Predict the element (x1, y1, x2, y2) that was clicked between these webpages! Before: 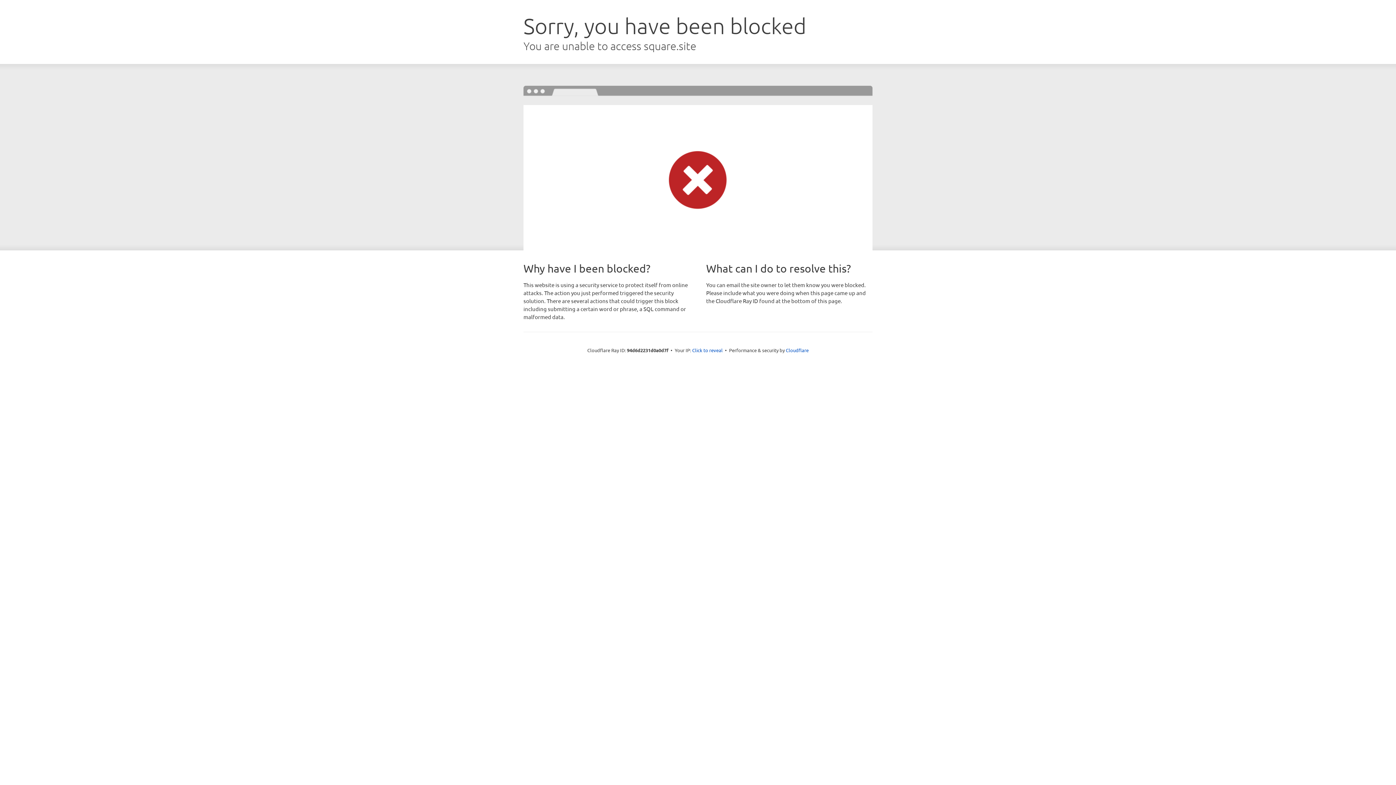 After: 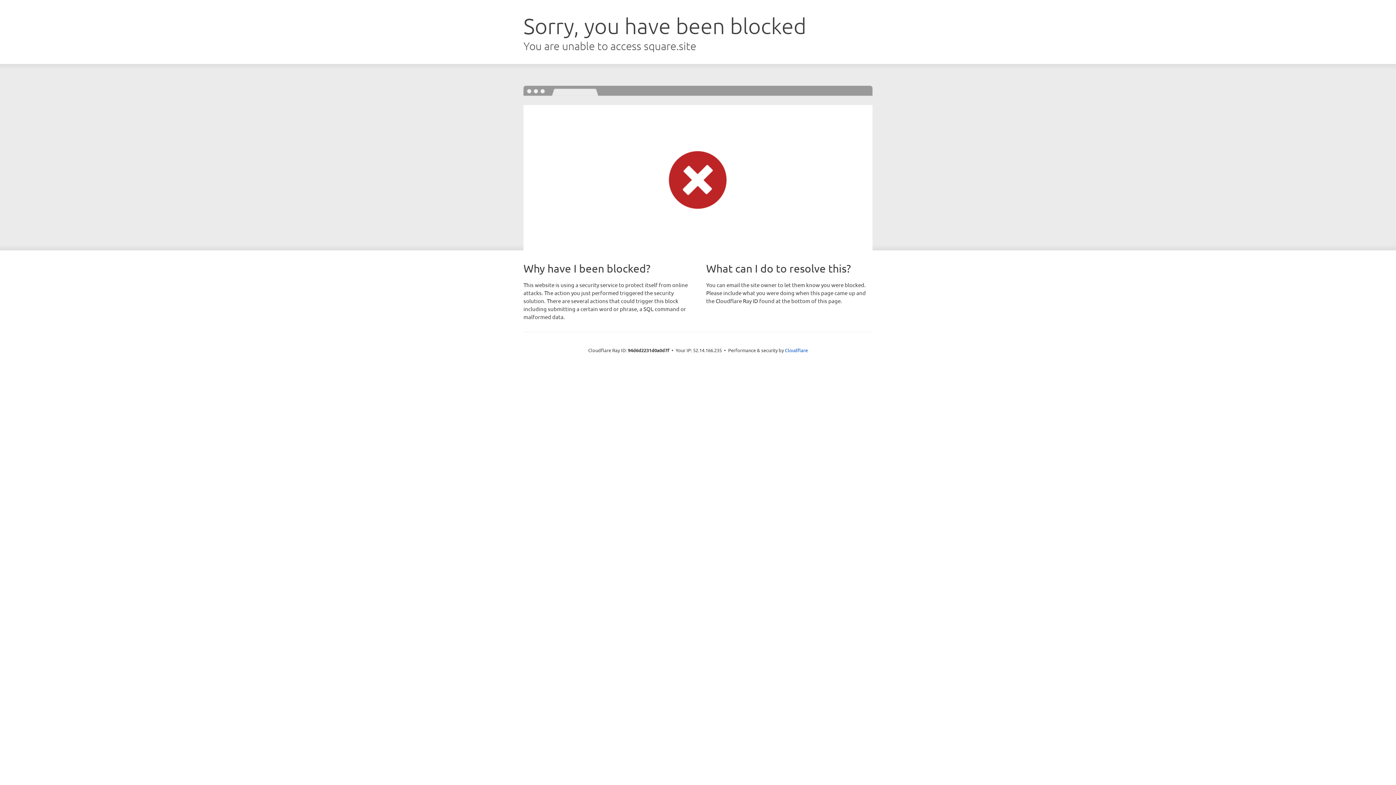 Action: bbox: (692, 346, 722, 353) label: Click to reveal